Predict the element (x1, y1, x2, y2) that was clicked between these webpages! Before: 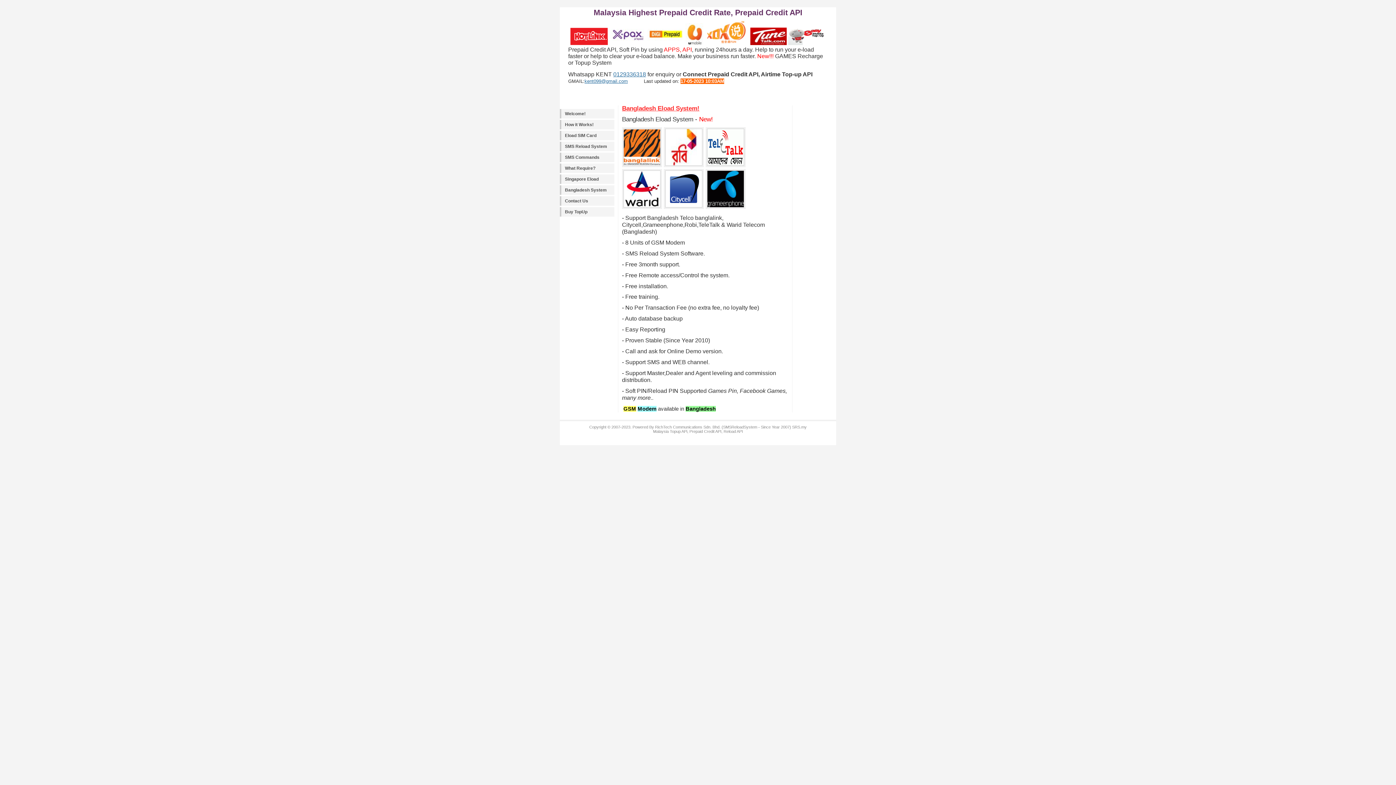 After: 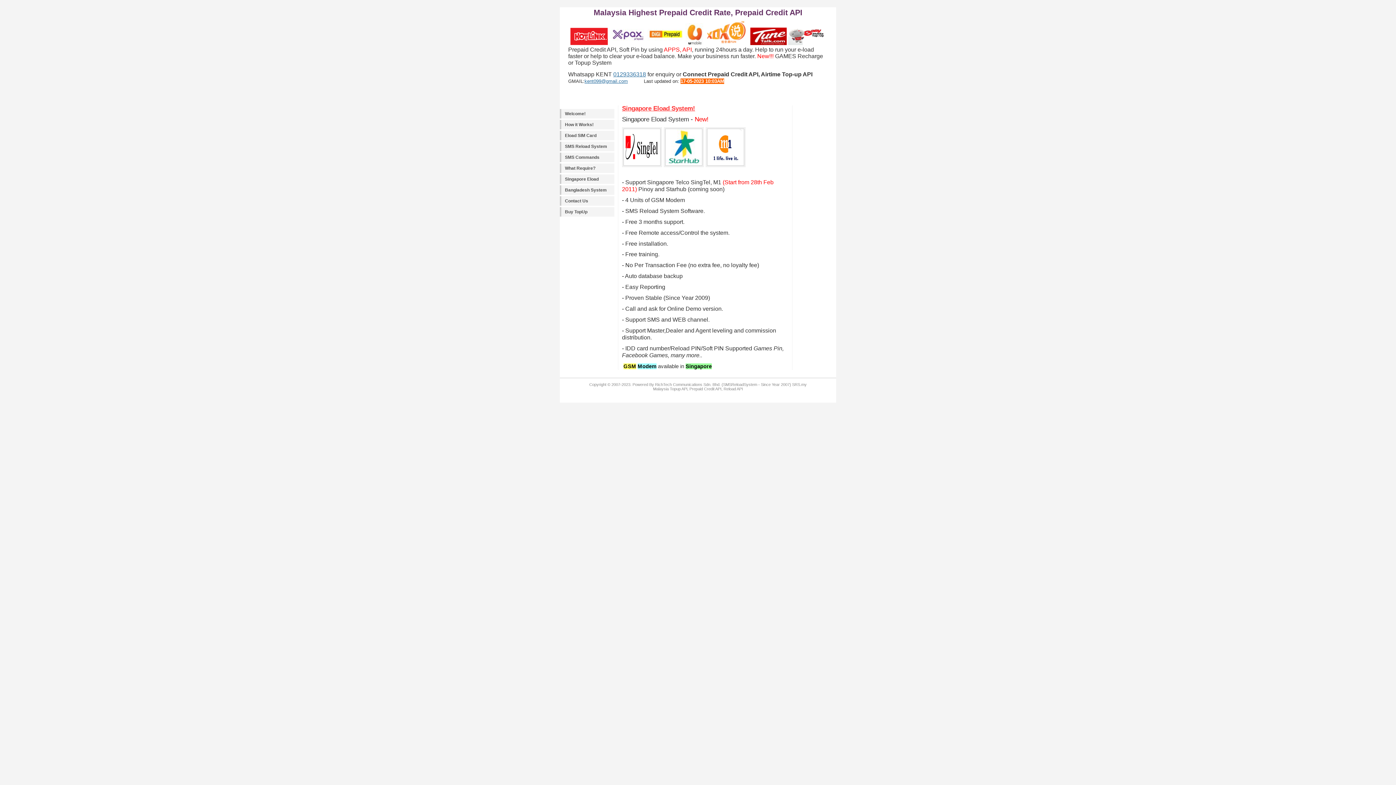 Action: bbox: (560, 174, 614, 184) label: Singapore Eload